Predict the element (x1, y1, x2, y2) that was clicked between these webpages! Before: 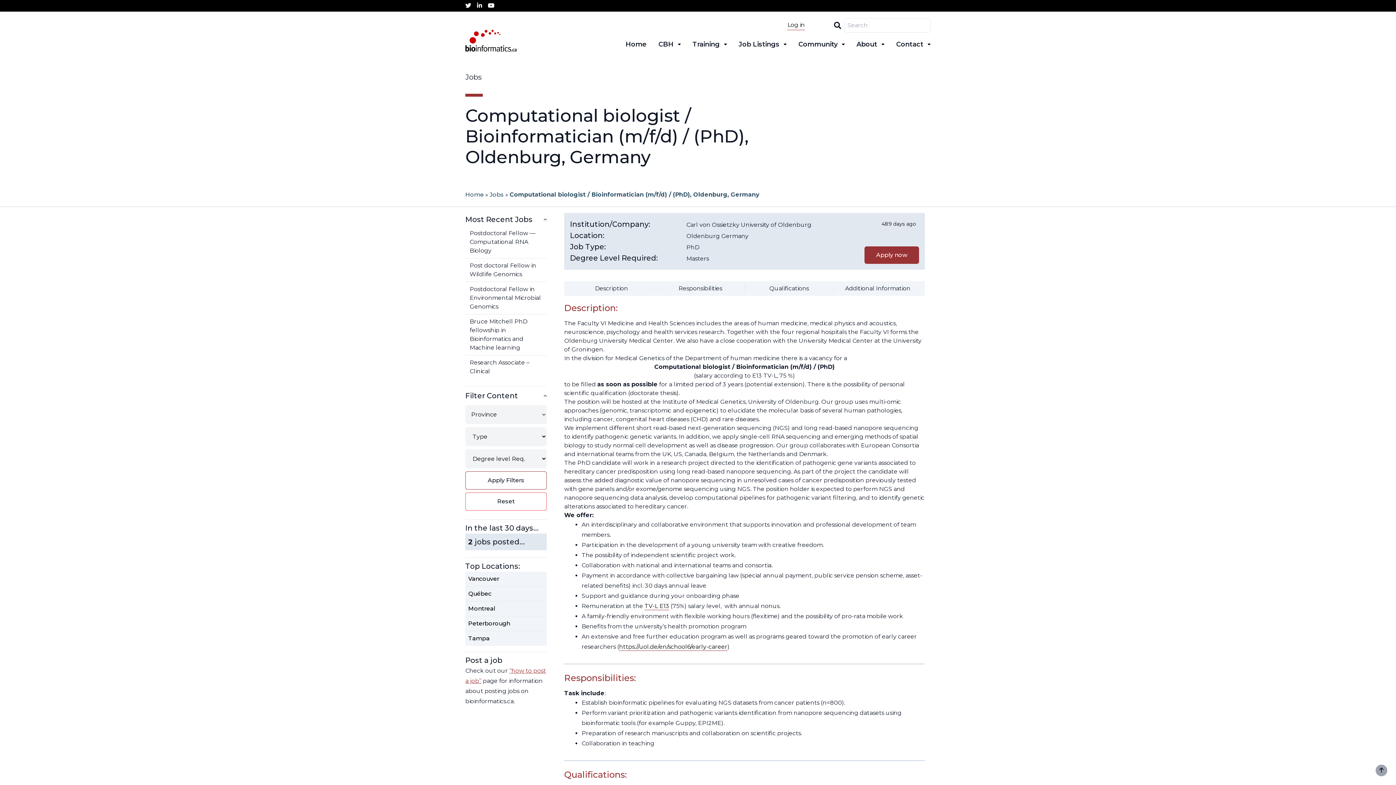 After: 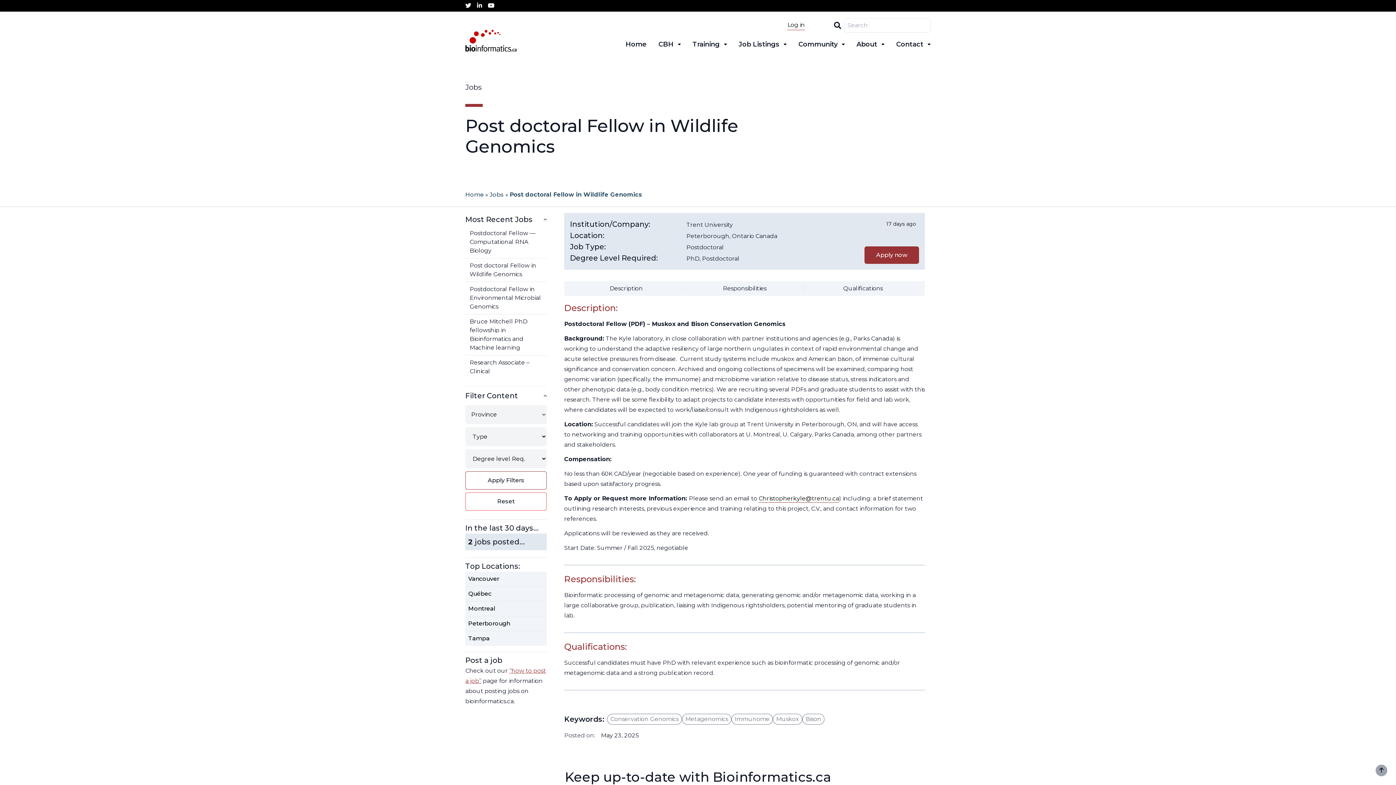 Action: bbox: (465, 258, 546, 281) label: Post doctoral Fellow in Wildlife Genomics